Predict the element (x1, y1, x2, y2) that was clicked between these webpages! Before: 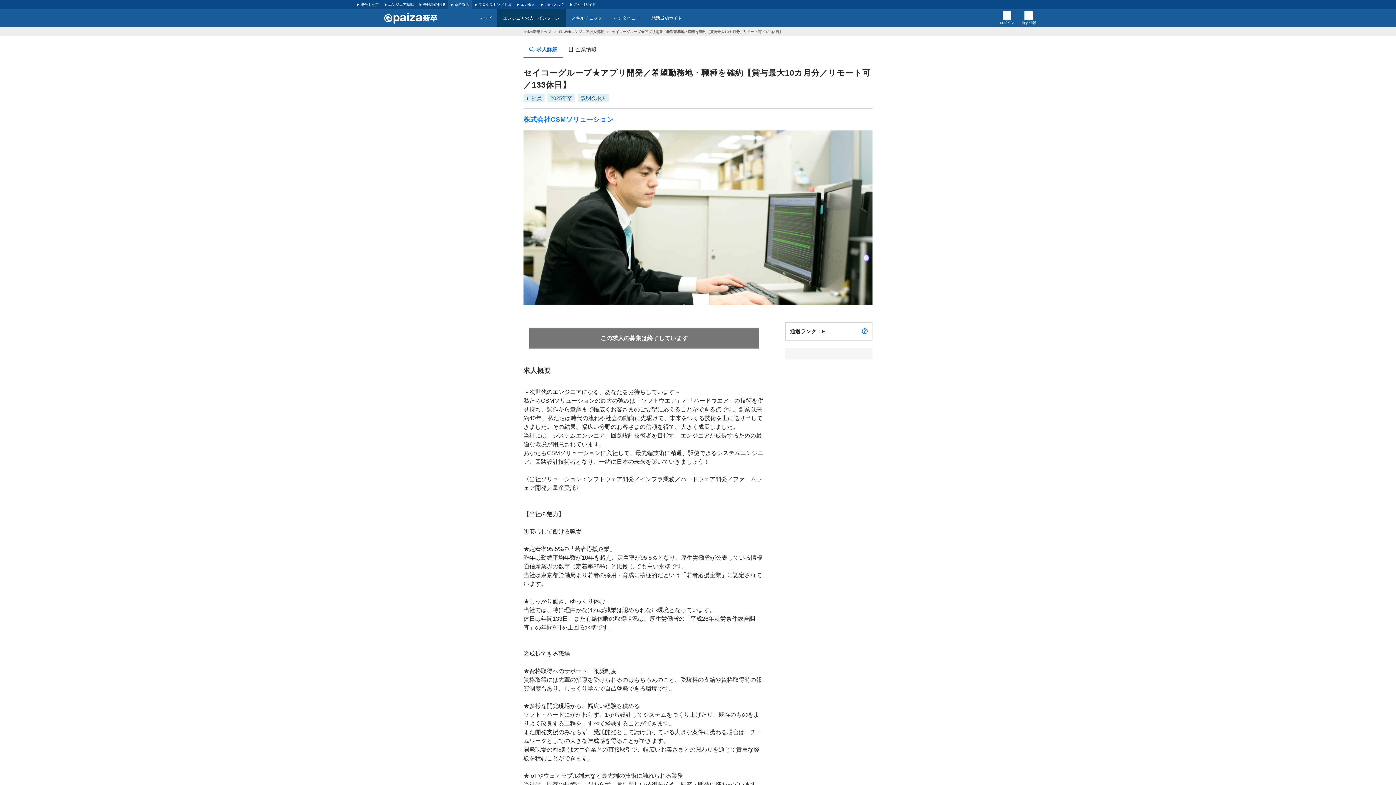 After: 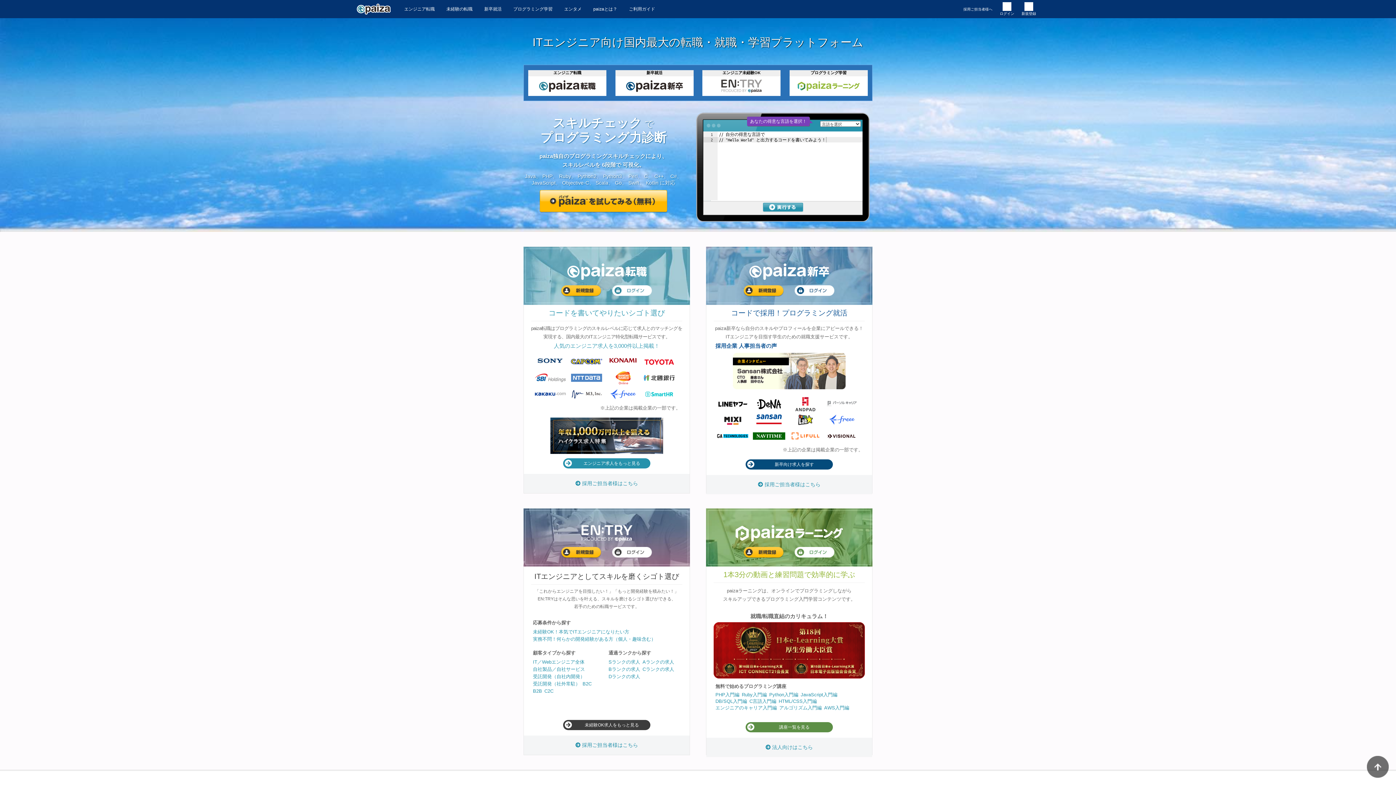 Action: bbox: (354, 0, 381, 9) label: 総合トップ